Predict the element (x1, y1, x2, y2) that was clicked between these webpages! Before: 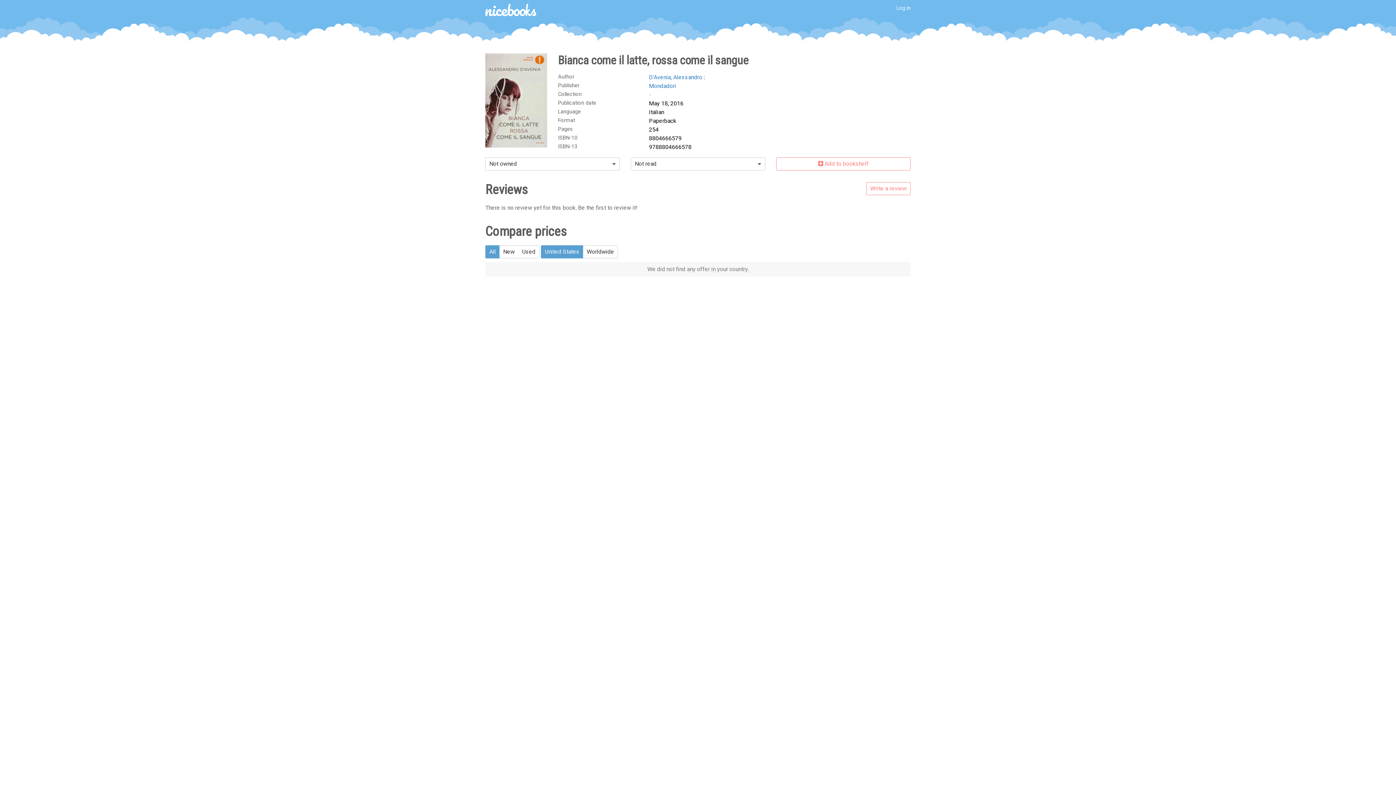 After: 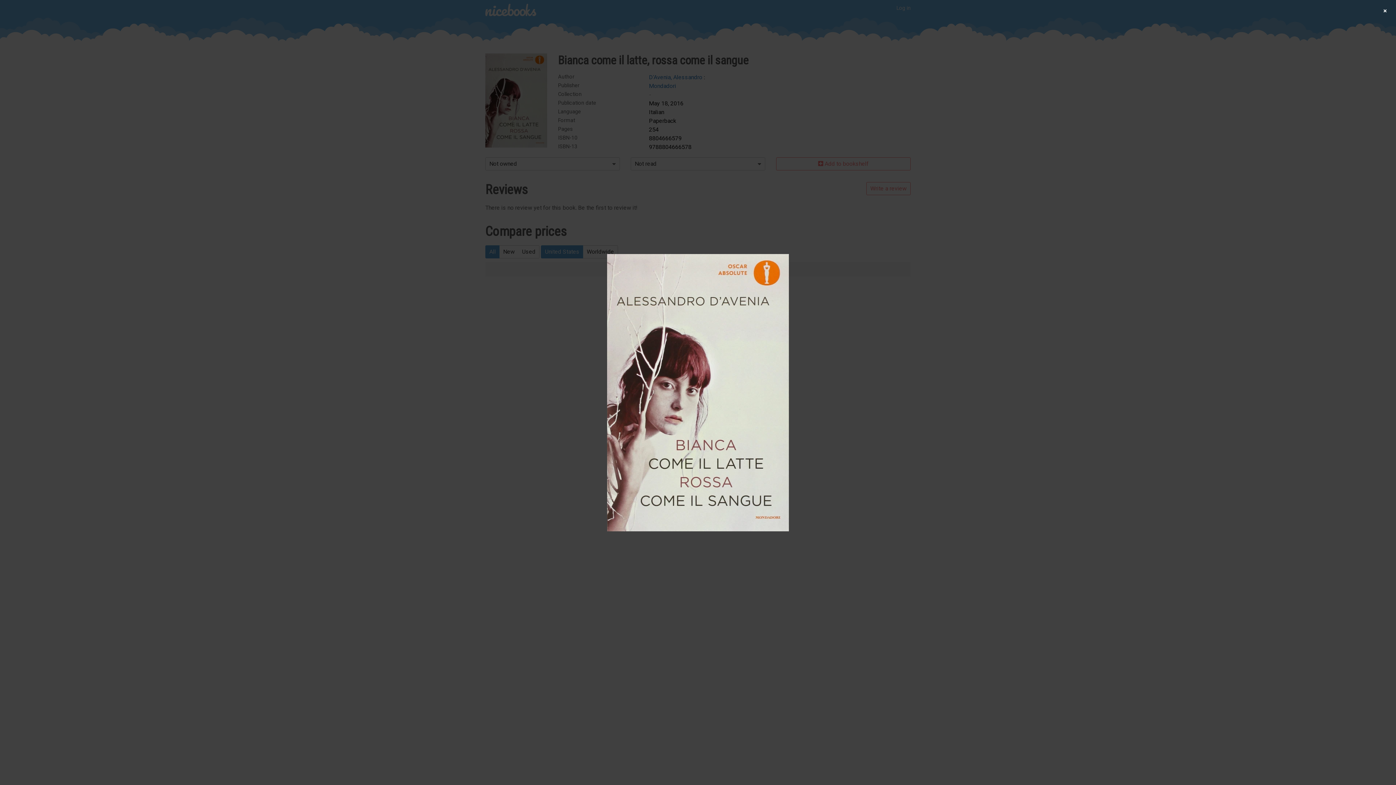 Action: bbox: (485, 53, 547, 147)